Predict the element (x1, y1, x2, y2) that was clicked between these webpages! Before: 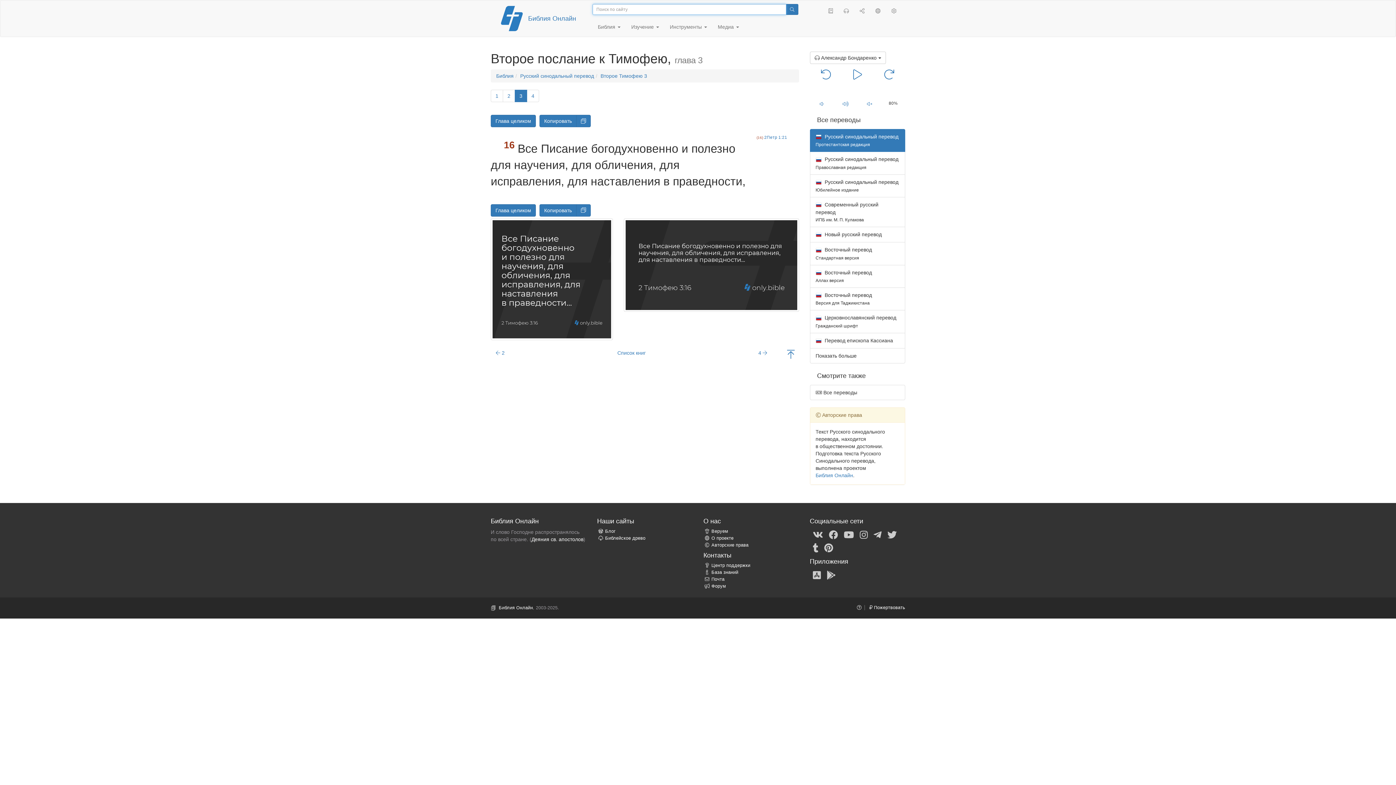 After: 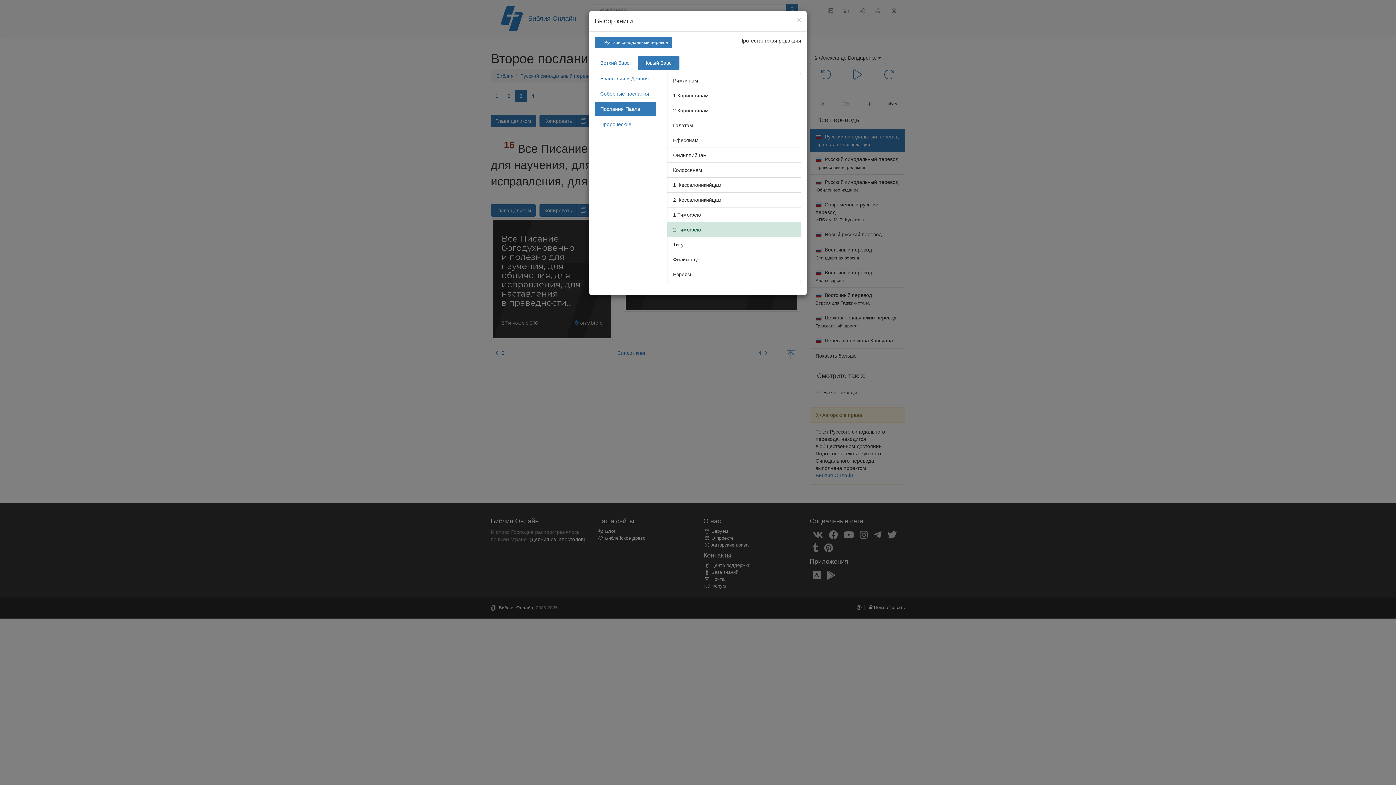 Action: bbox: (612, 347, 650, 358) label: Список книг